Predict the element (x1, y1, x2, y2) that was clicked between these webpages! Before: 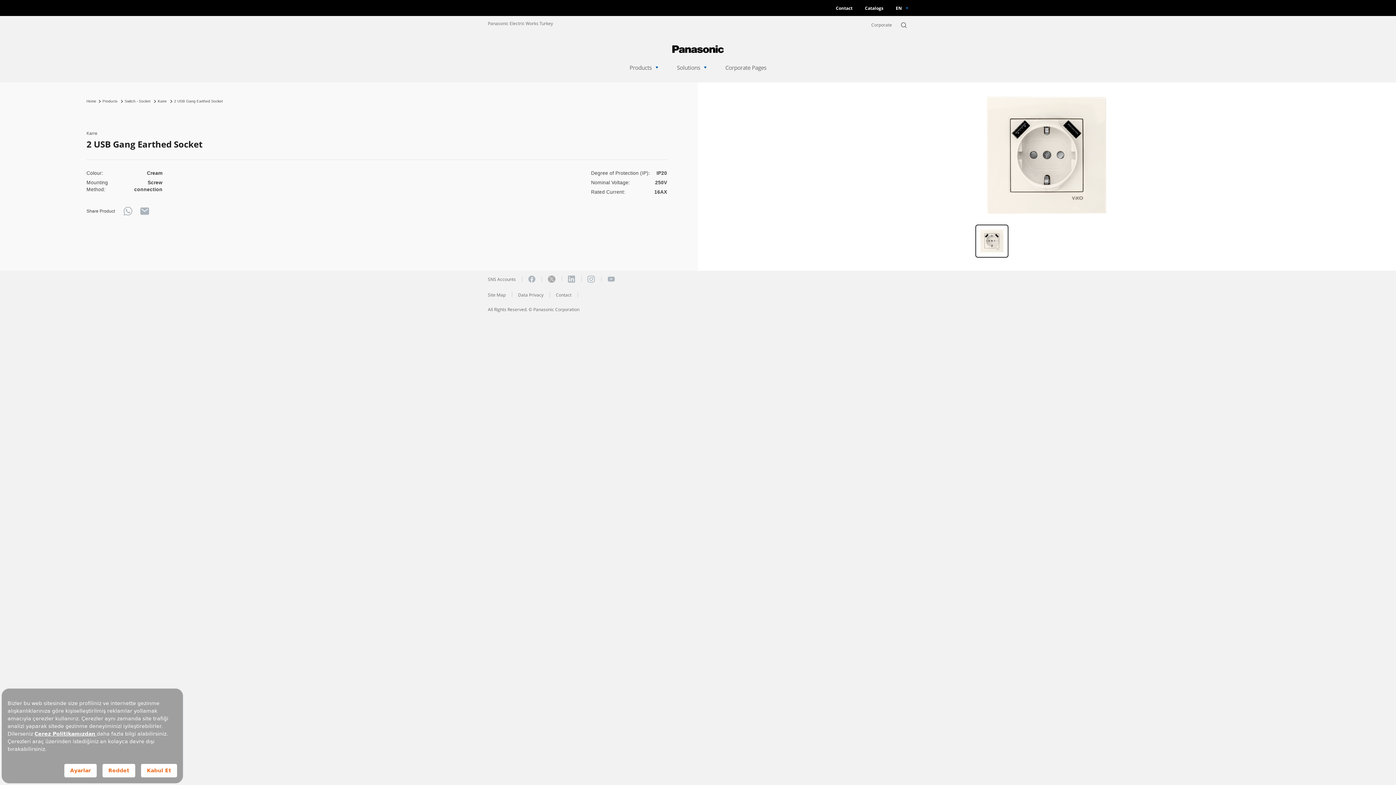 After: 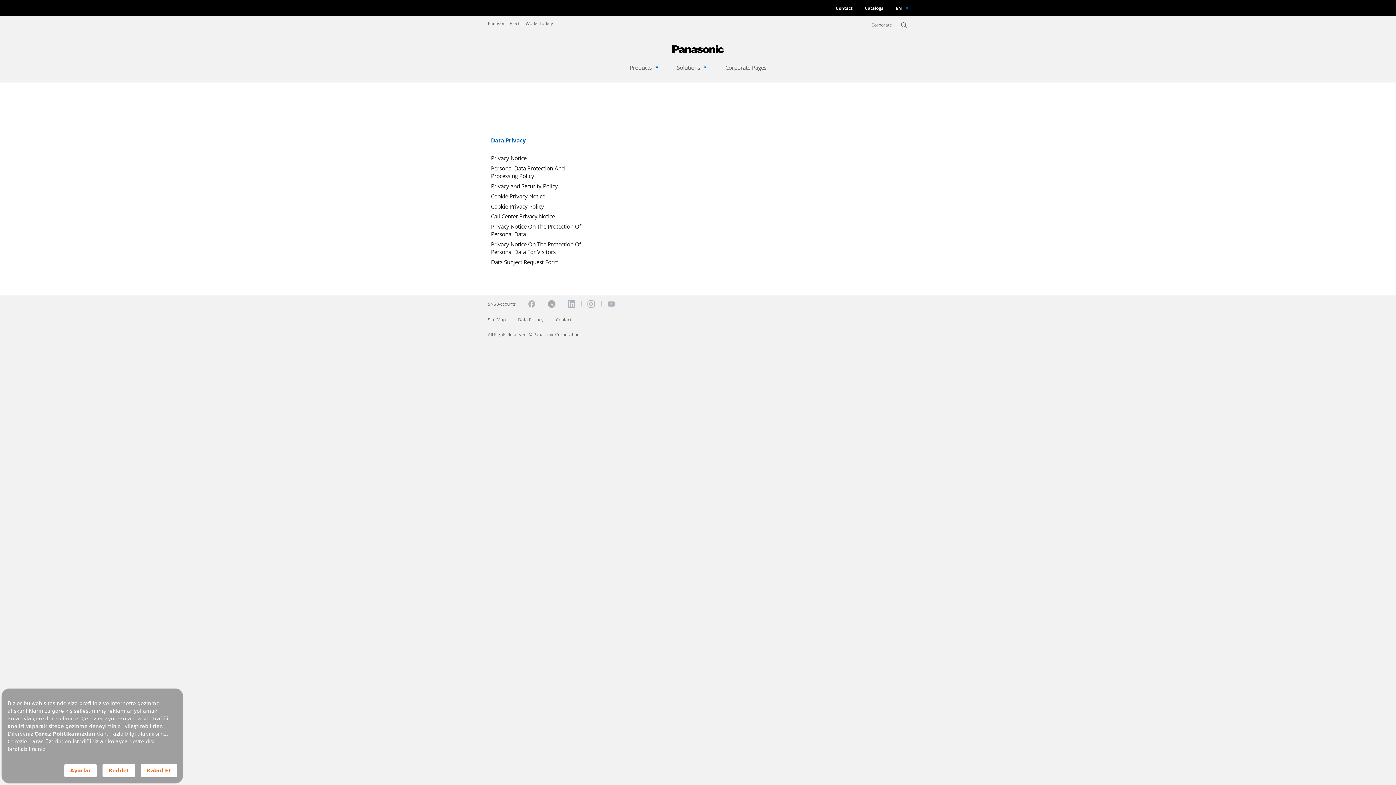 Action: label: Data Privacy bbox: (518, 292, 543, 297)